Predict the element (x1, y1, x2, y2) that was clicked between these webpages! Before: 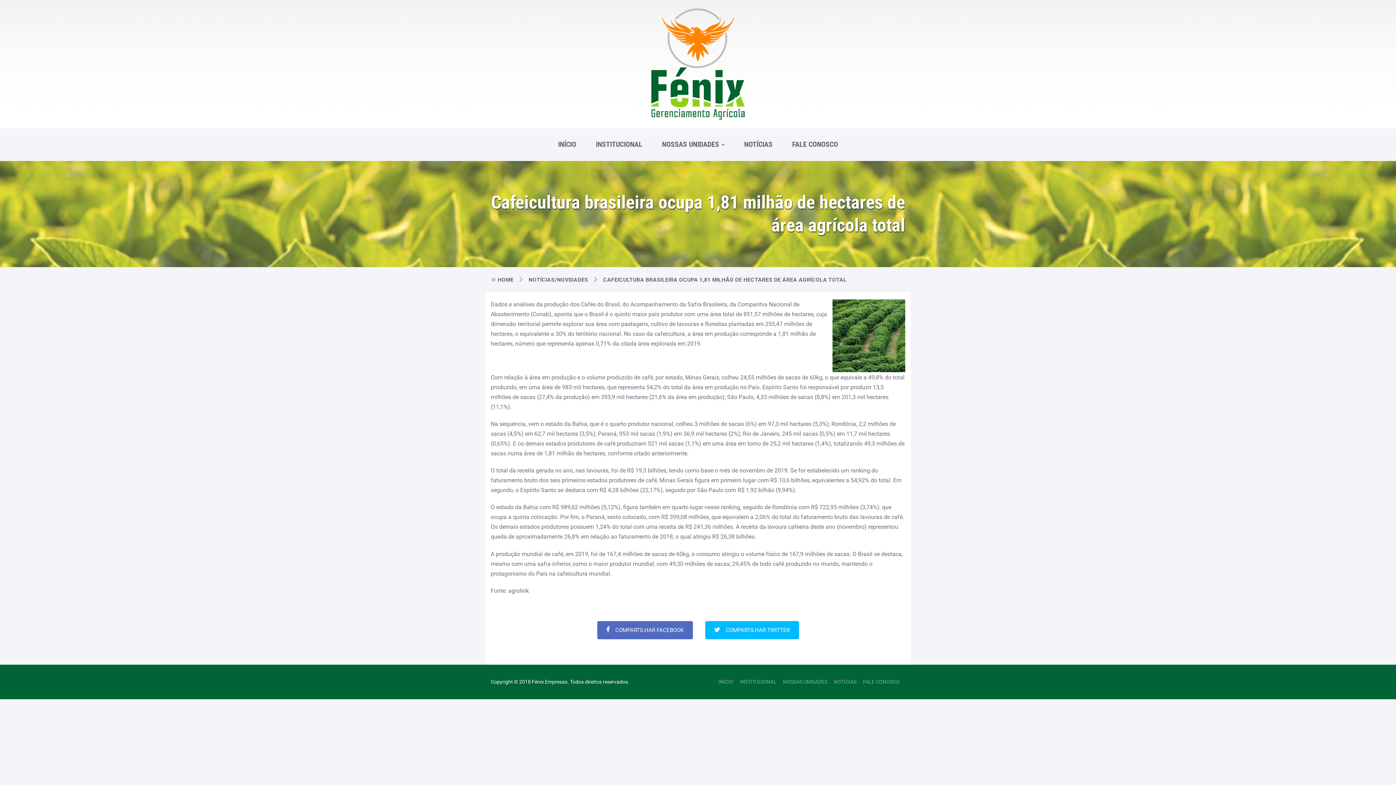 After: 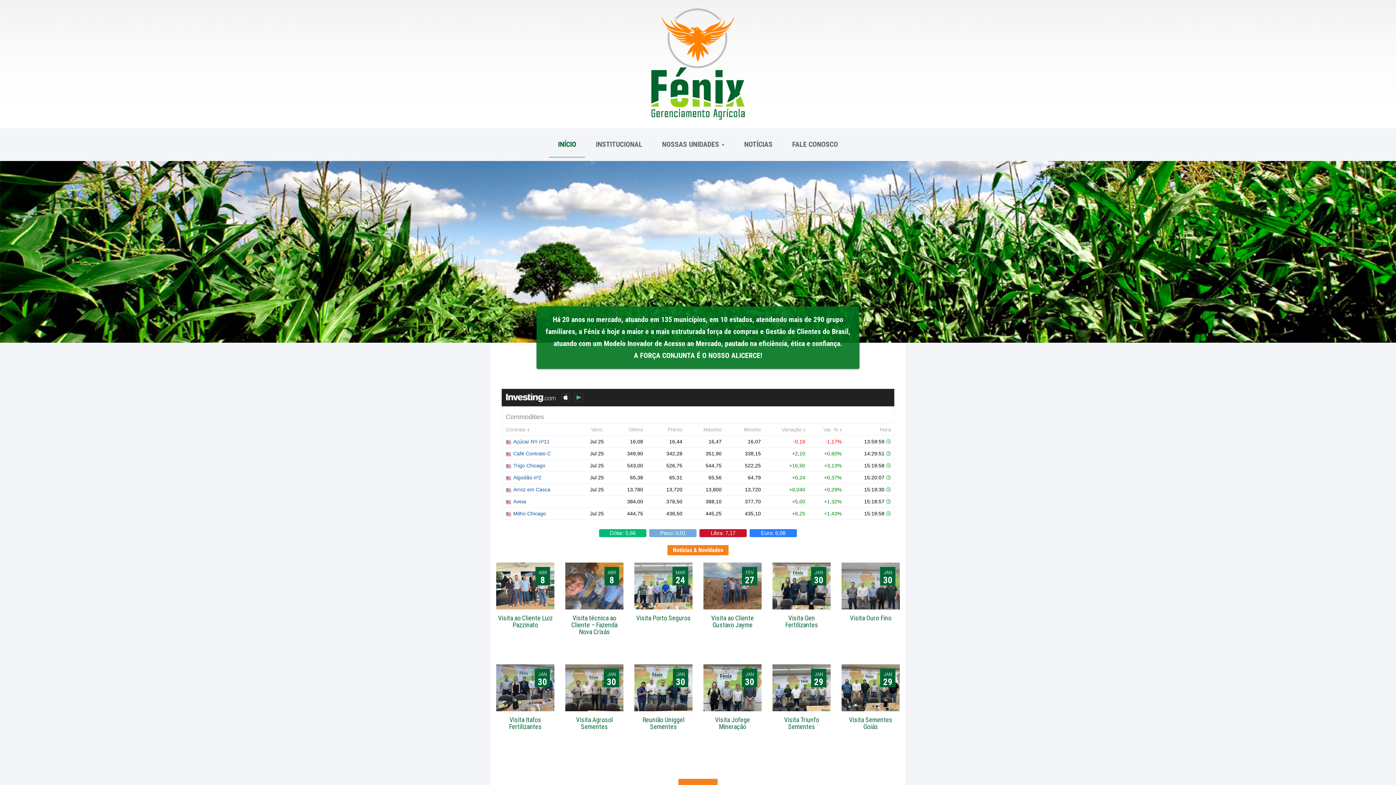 Action: label: HOME bbox: (497, 276, 513, 283)